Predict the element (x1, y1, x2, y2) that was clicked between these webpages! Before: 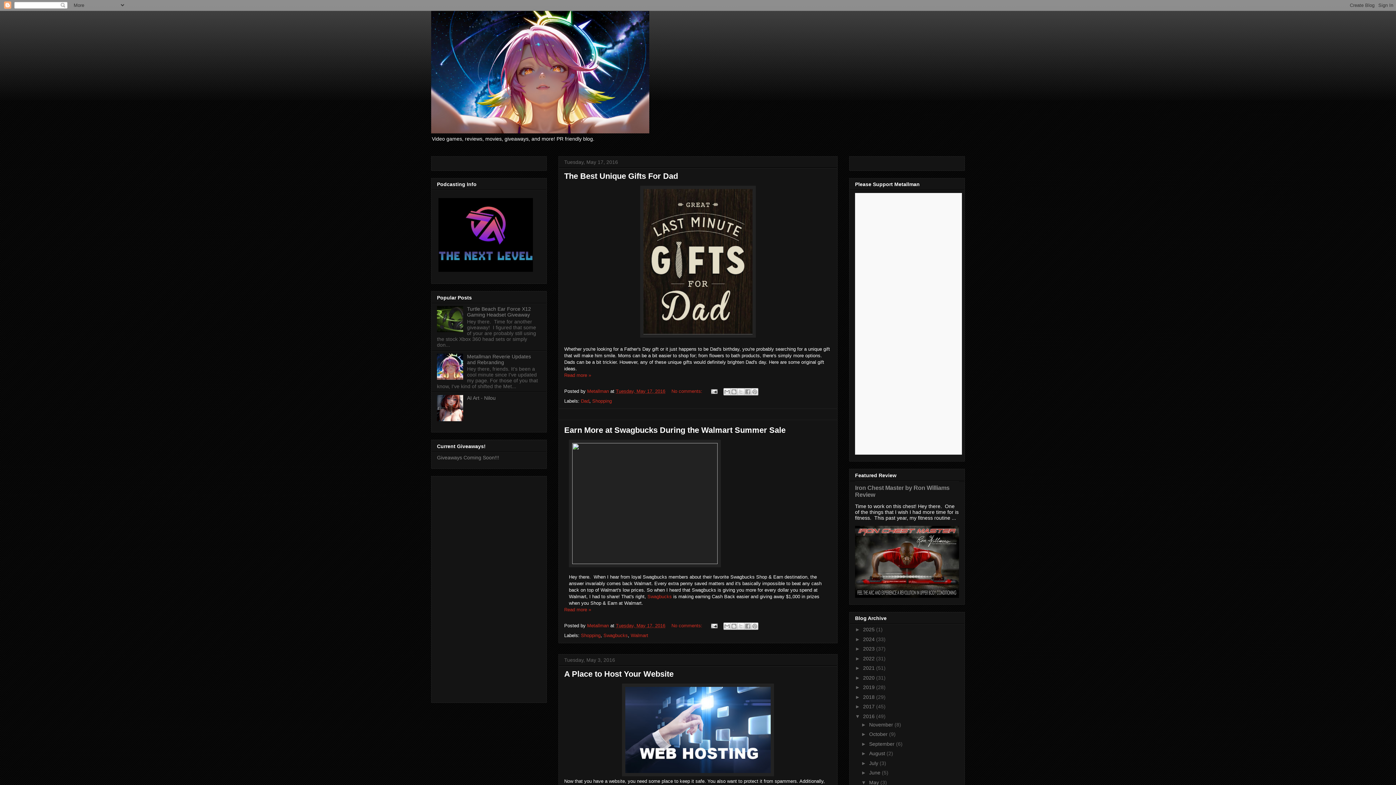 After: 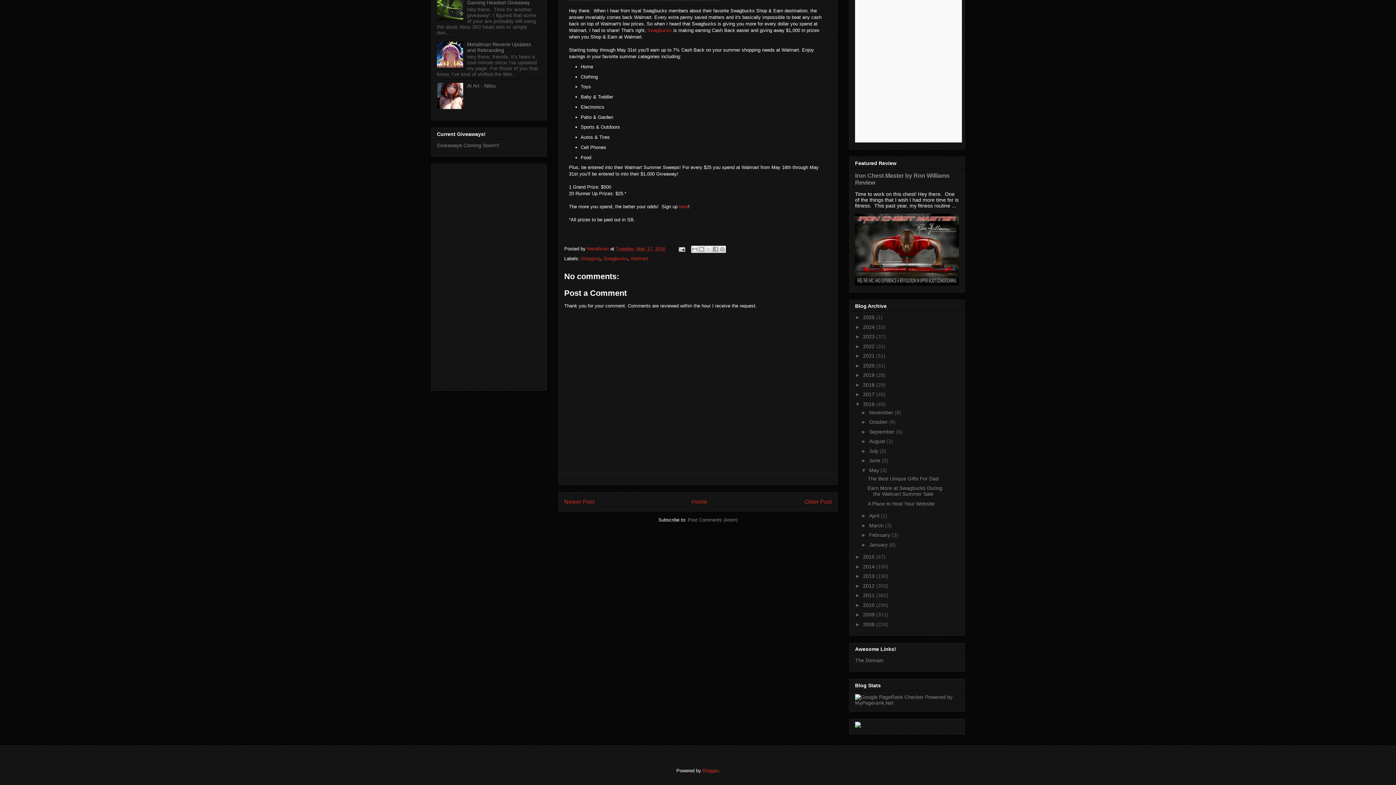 Action: label: Read more » bbox: (564, 607, 591, 612)